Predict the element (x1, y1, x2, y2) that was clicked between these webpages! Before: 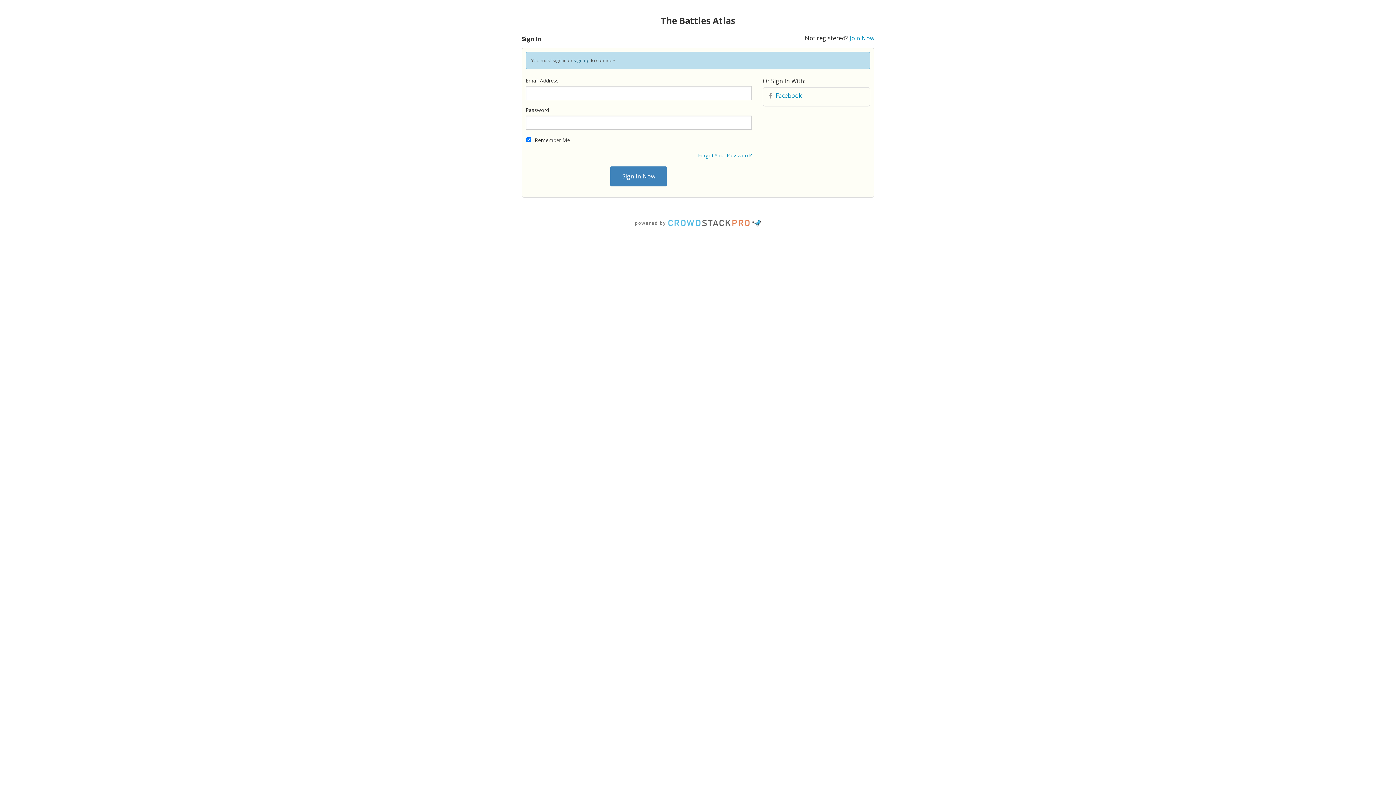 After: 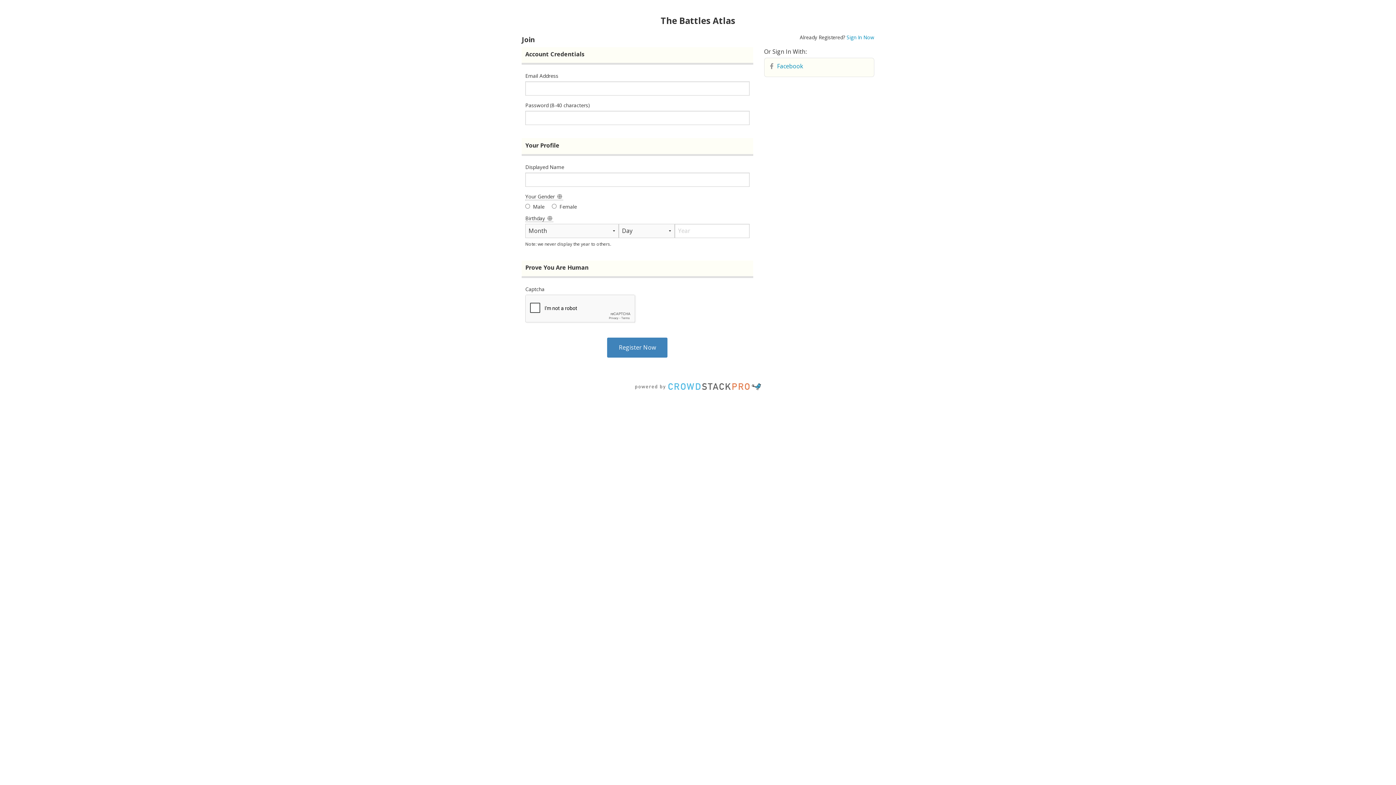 Action: label: sign up bbox: (573, 57, 589, 63)